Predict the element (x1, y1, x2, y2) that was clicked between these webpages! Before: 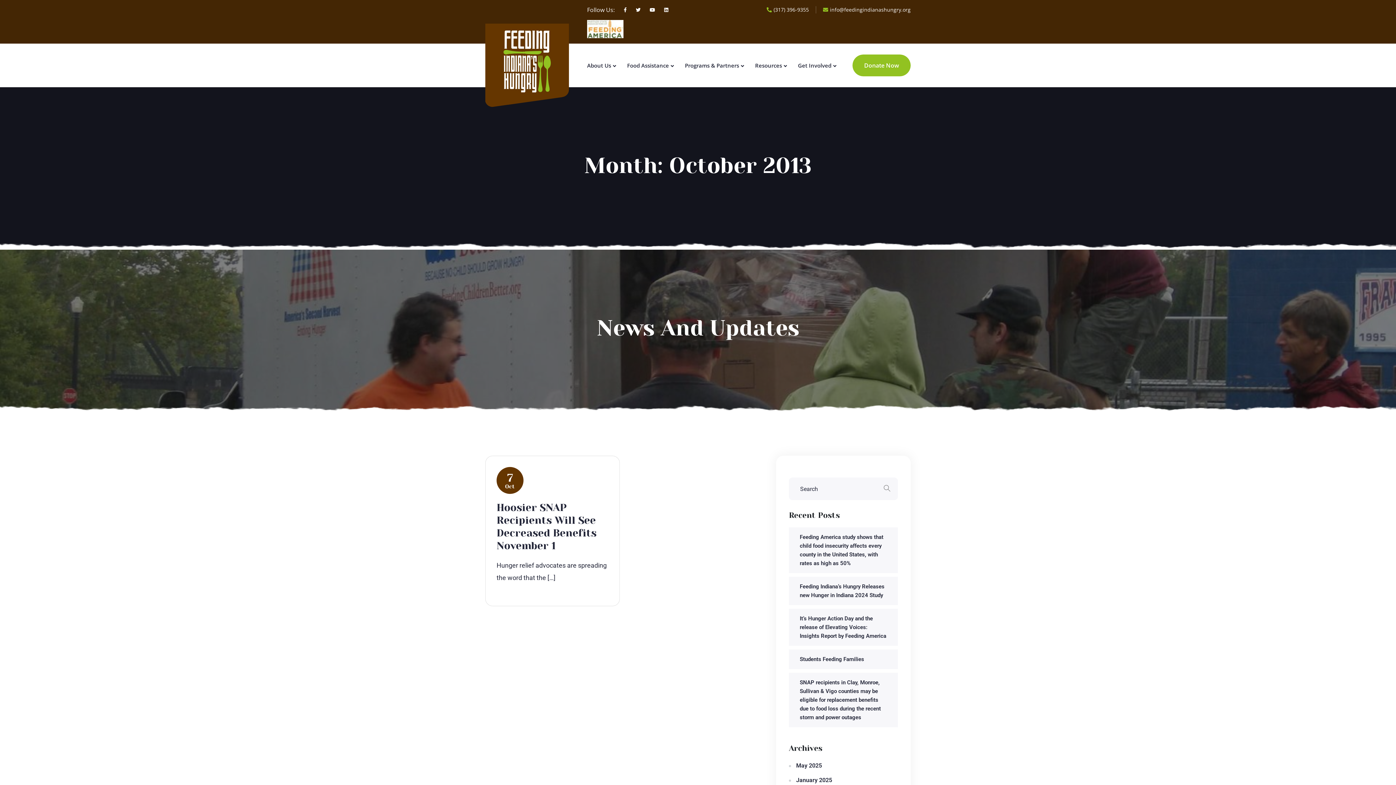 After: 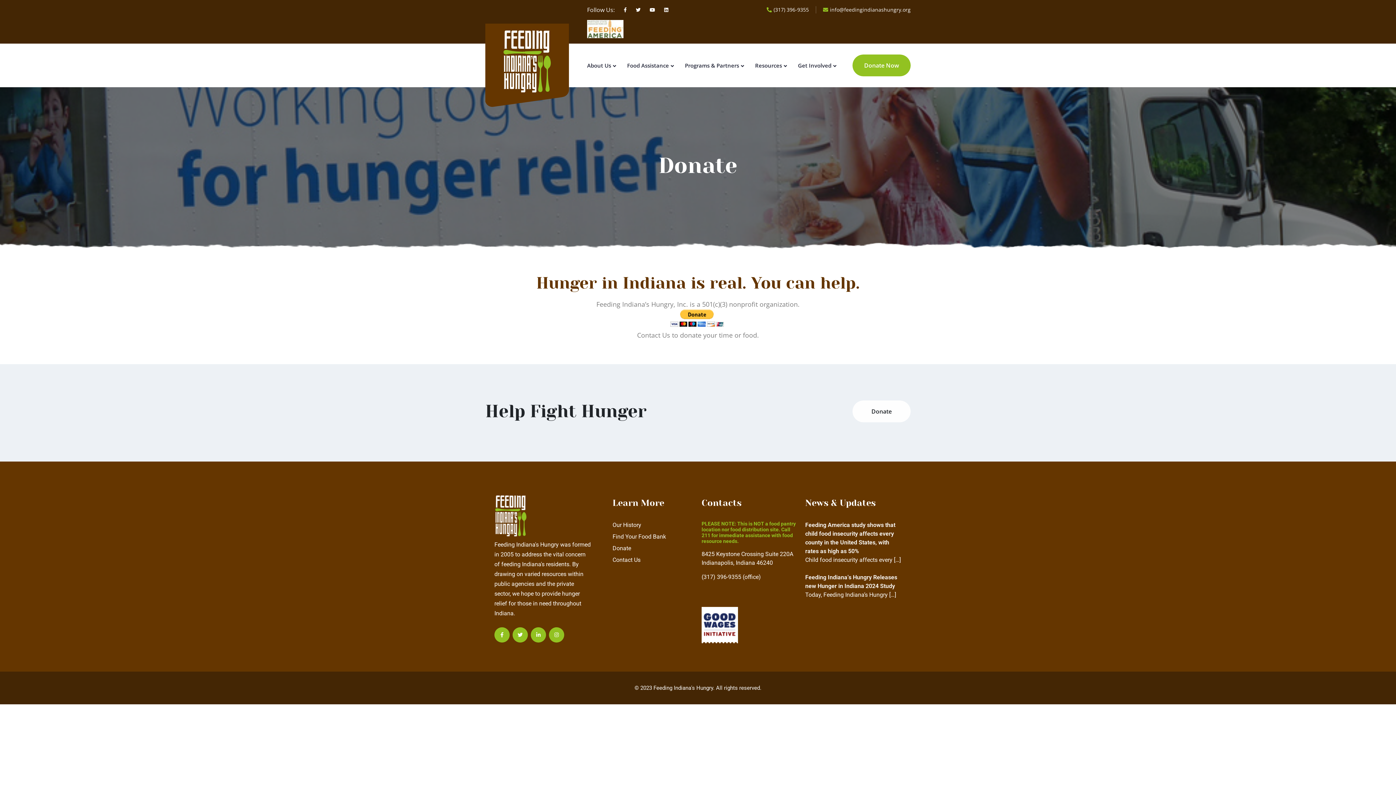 Action: bbox: (798, 58, 831, 72) label: Get Involved